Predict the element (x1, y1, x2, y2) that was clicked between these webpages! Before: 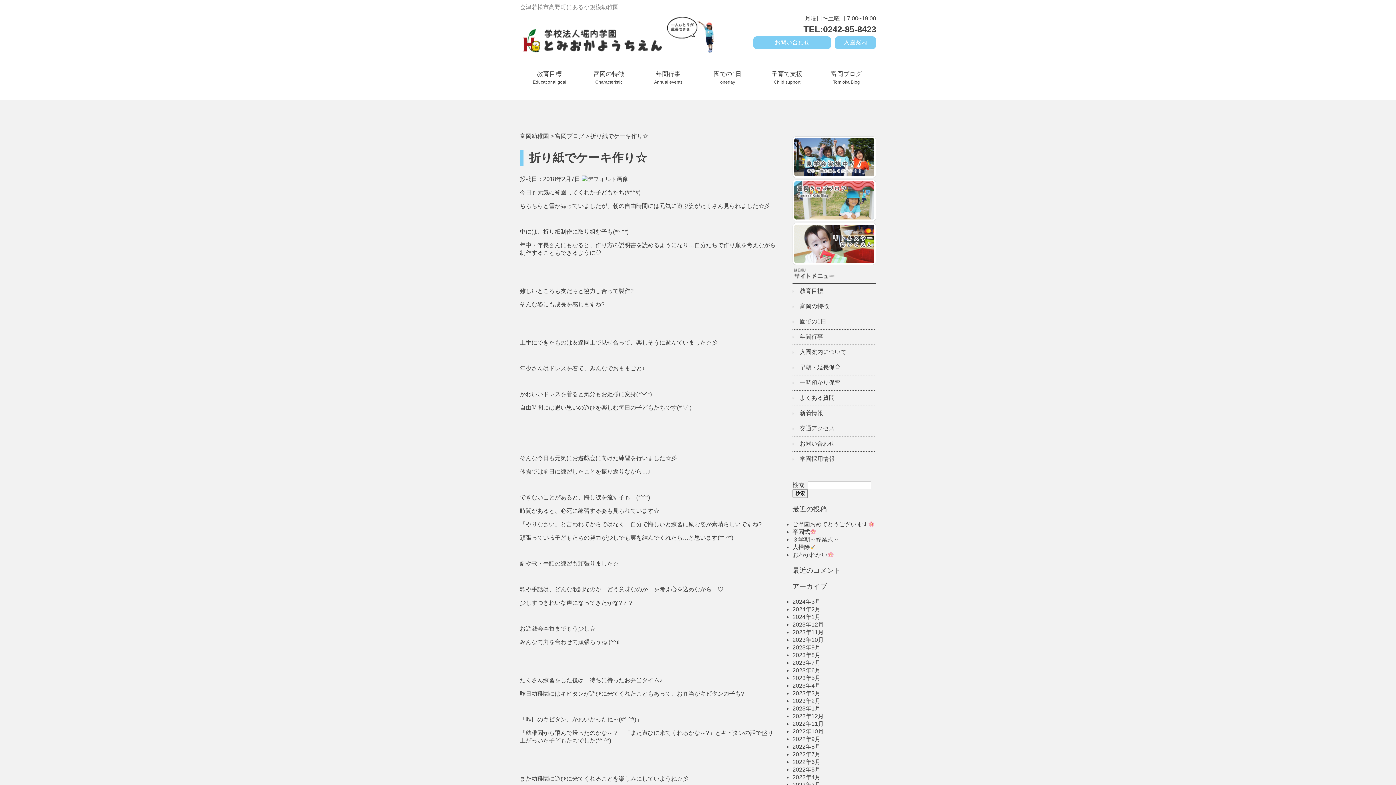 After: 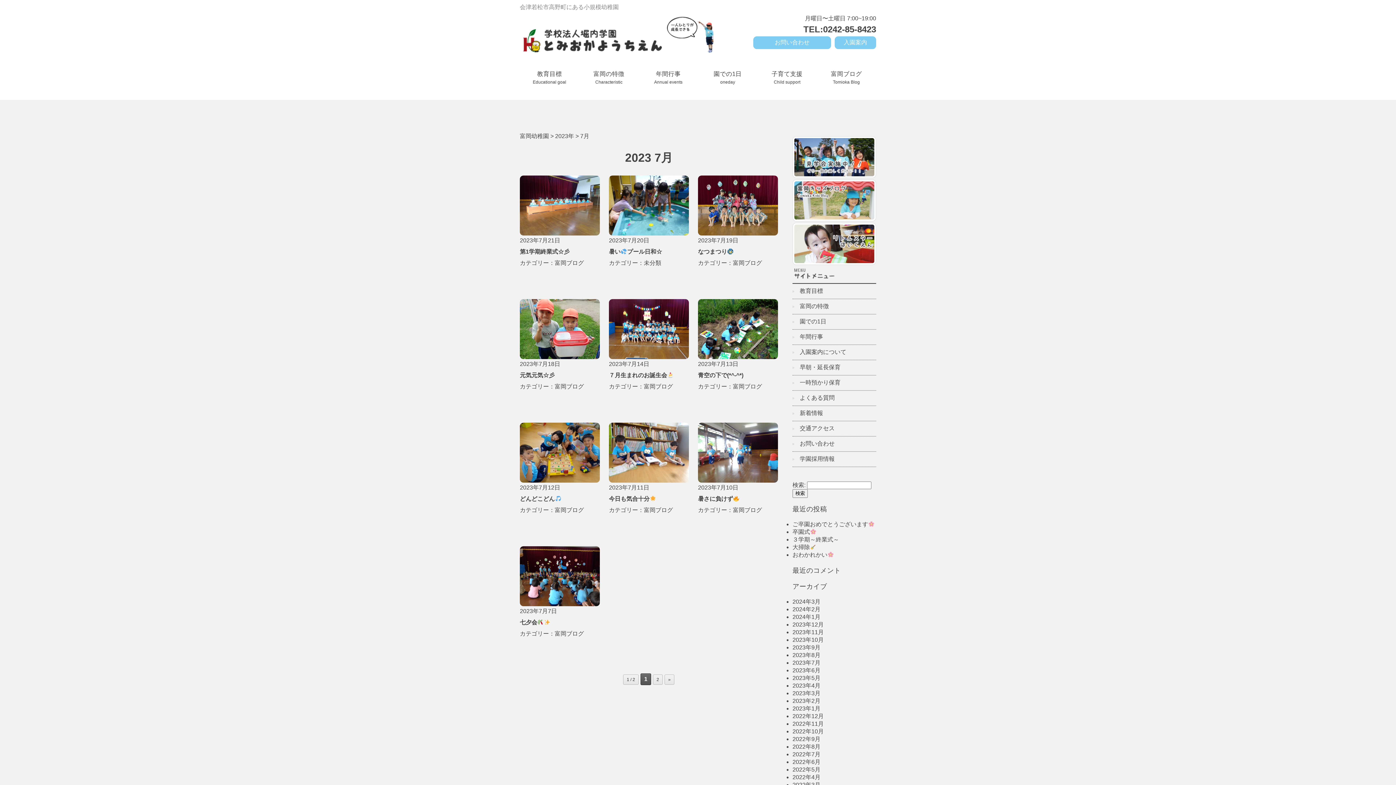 Action: label: 2023年7月 bbox: (792, 660, 820, 666)